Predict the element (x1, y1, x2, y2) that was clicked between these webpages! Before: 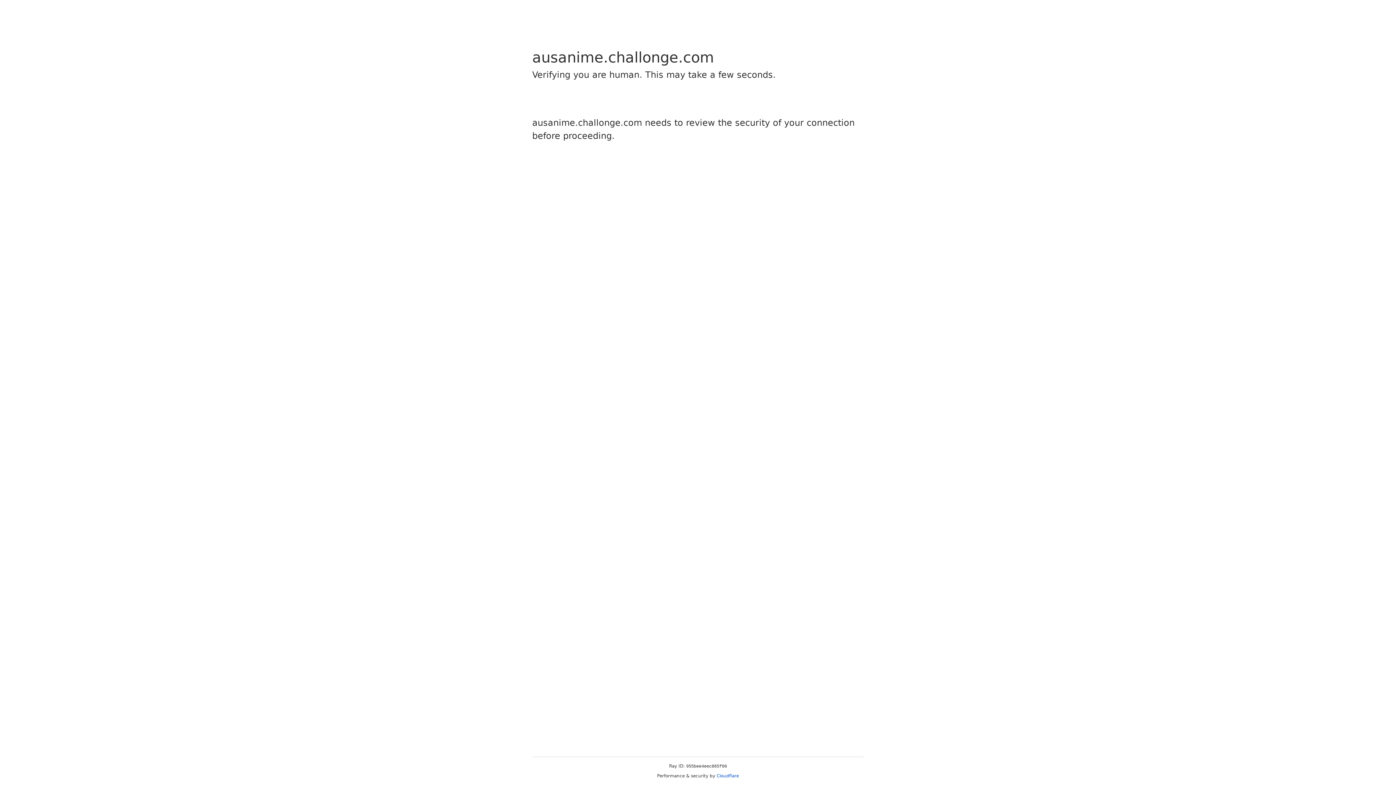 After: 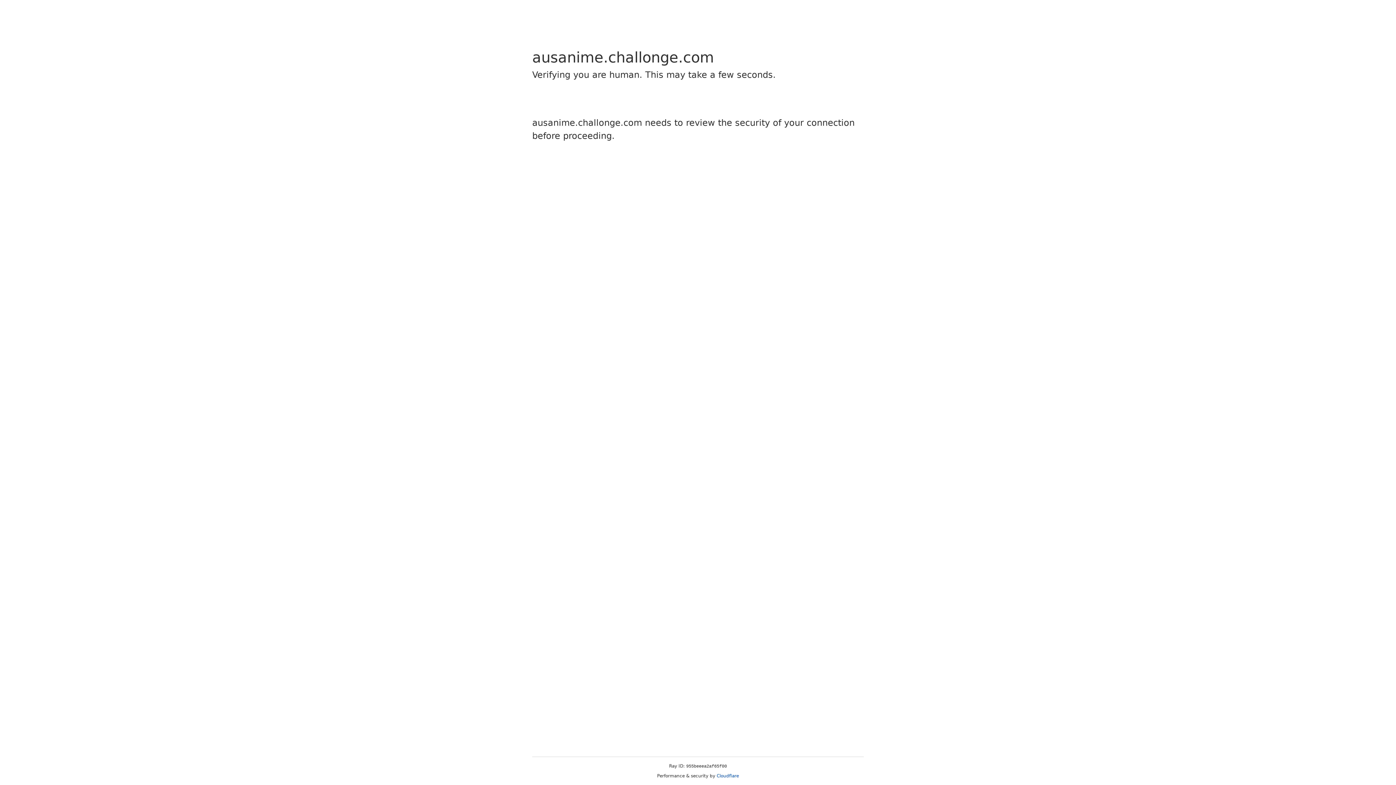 Action: label: Cloudflare bbox: (716, 773, 739, 778)